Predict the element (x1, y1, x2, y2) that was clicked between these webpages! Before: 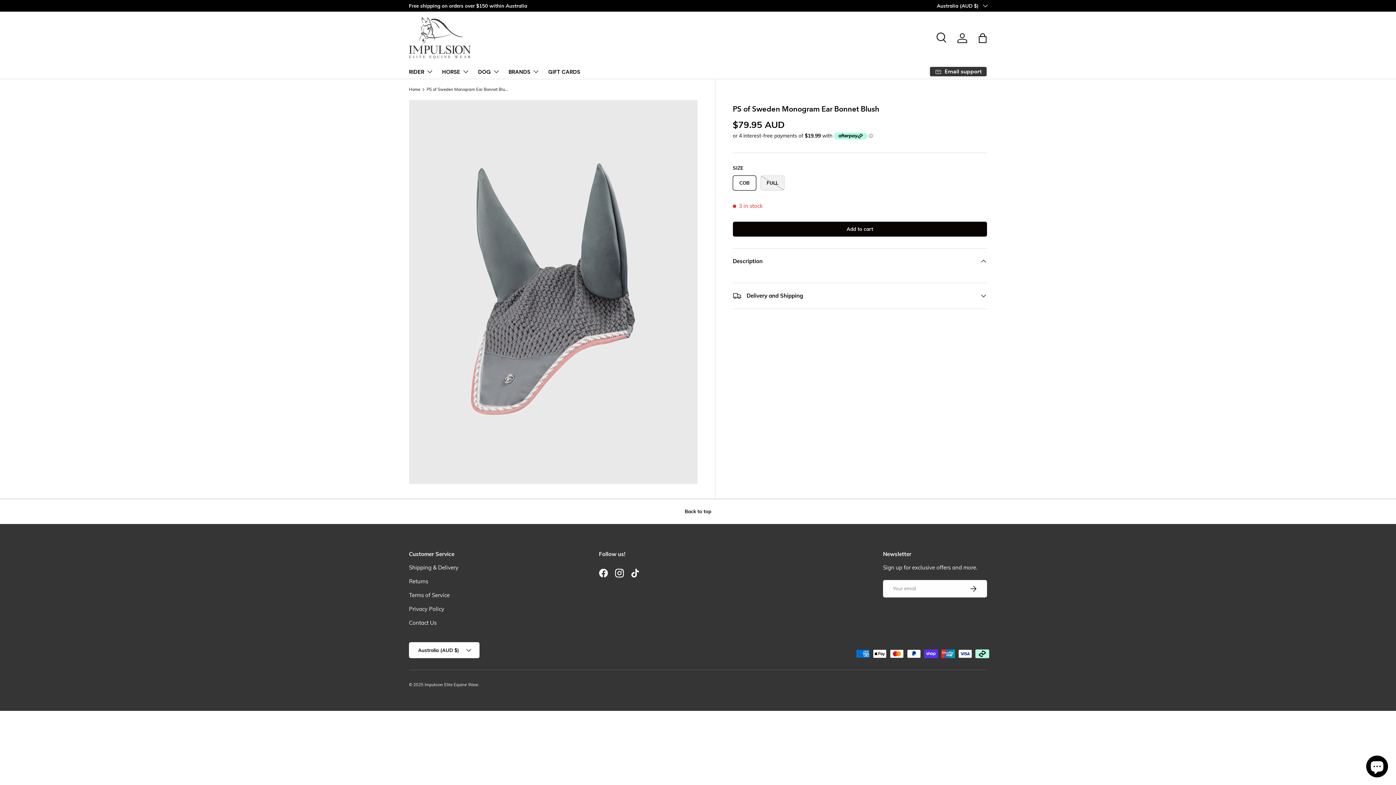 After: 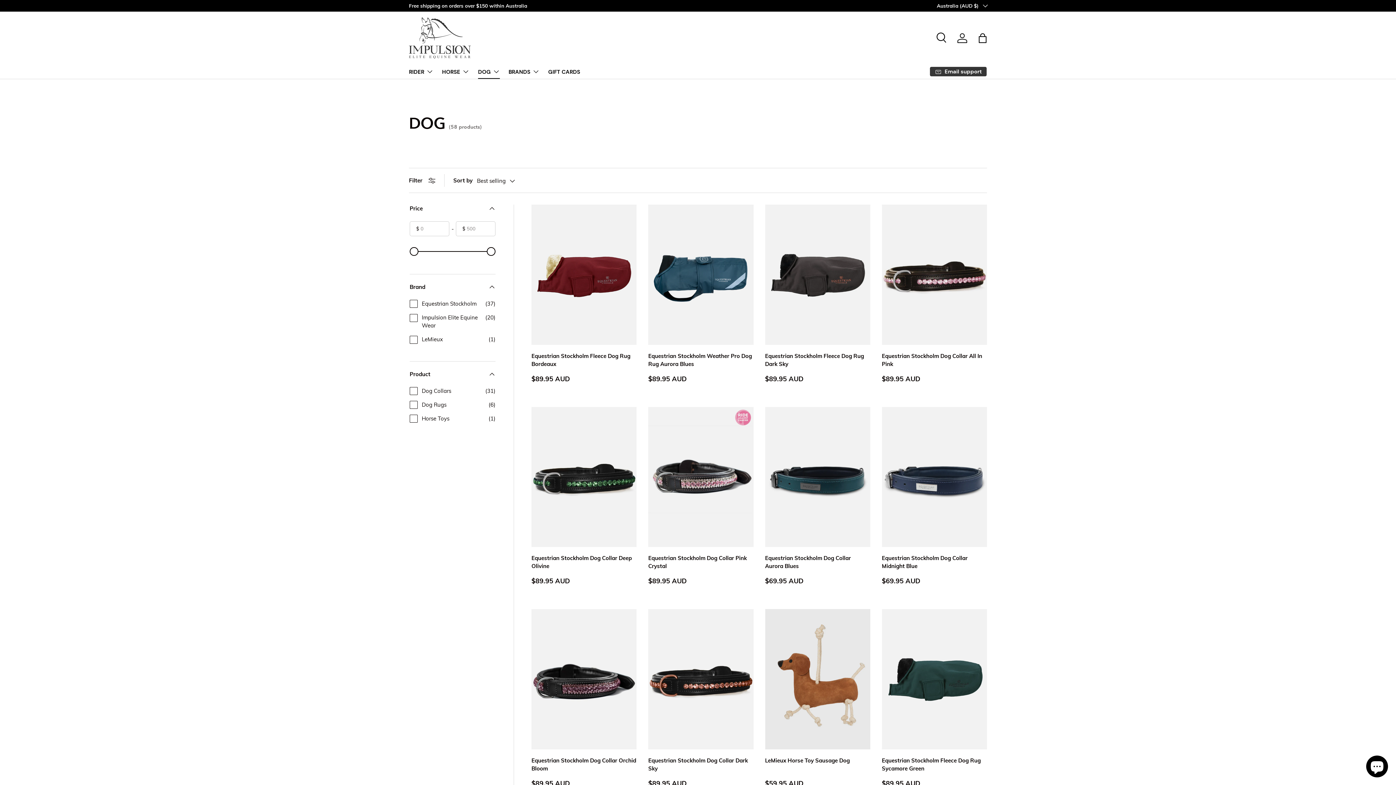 Action: bbox: (478, 64, 500, 78) label: DOG